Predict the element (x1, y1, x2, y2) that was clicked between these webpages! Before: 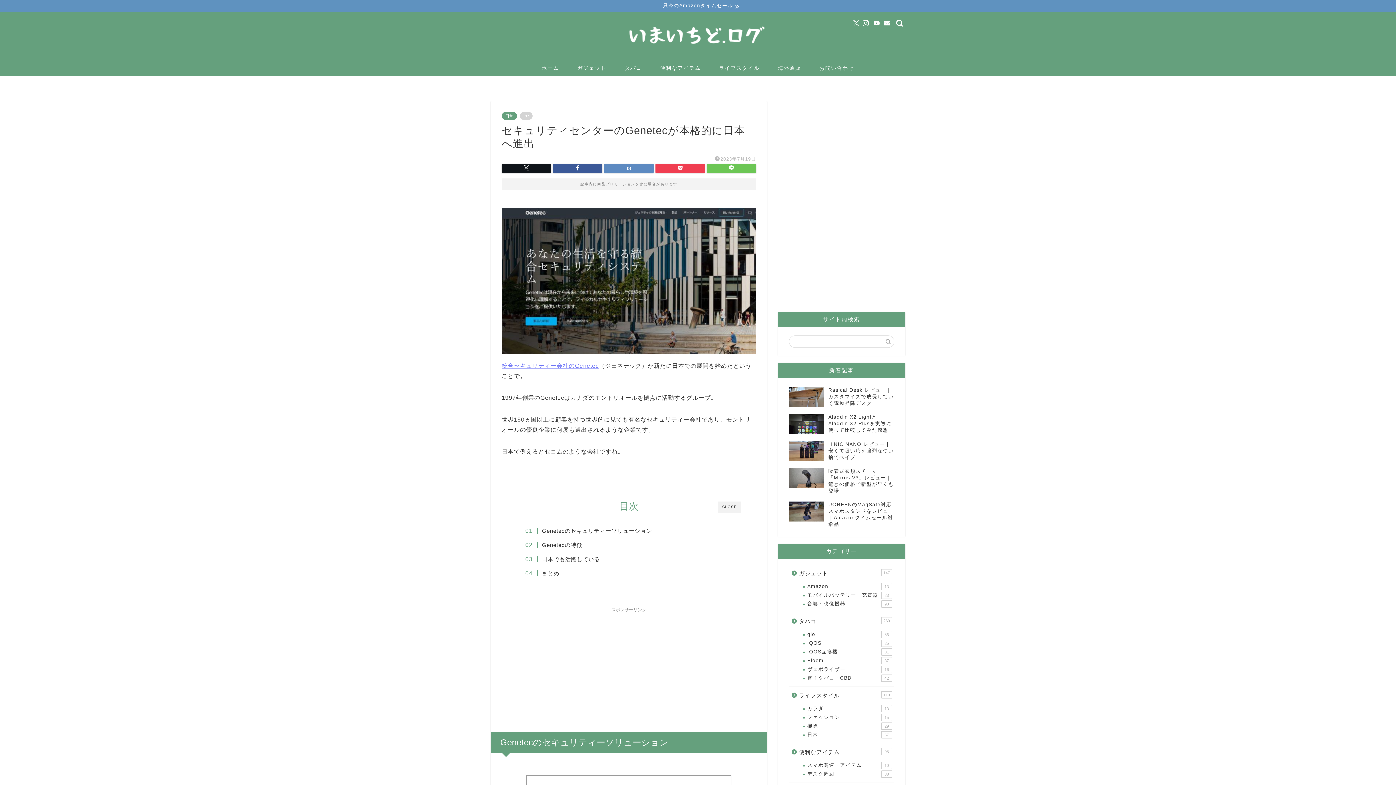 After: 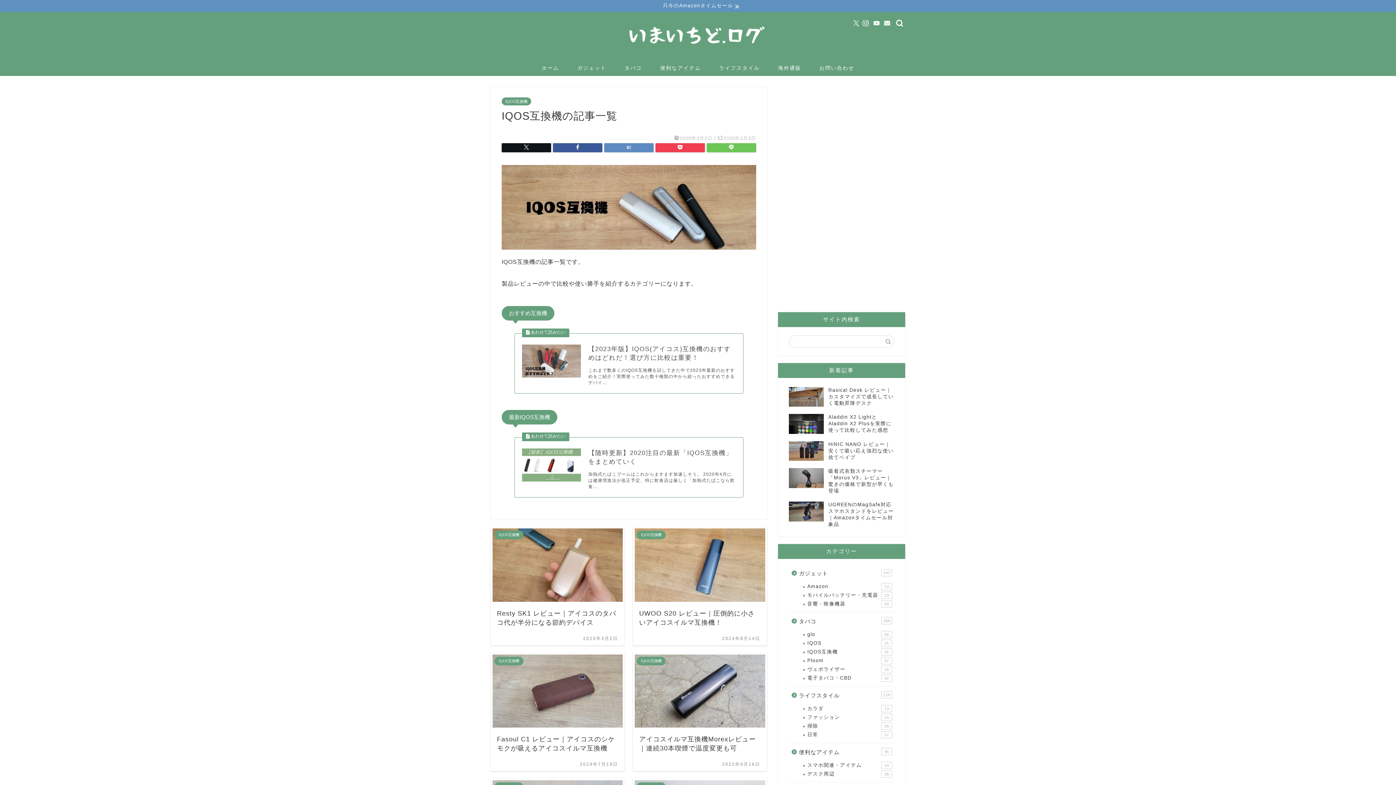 Action: bbox: (798, 648, 893, 656) label: IQOS互換機
31